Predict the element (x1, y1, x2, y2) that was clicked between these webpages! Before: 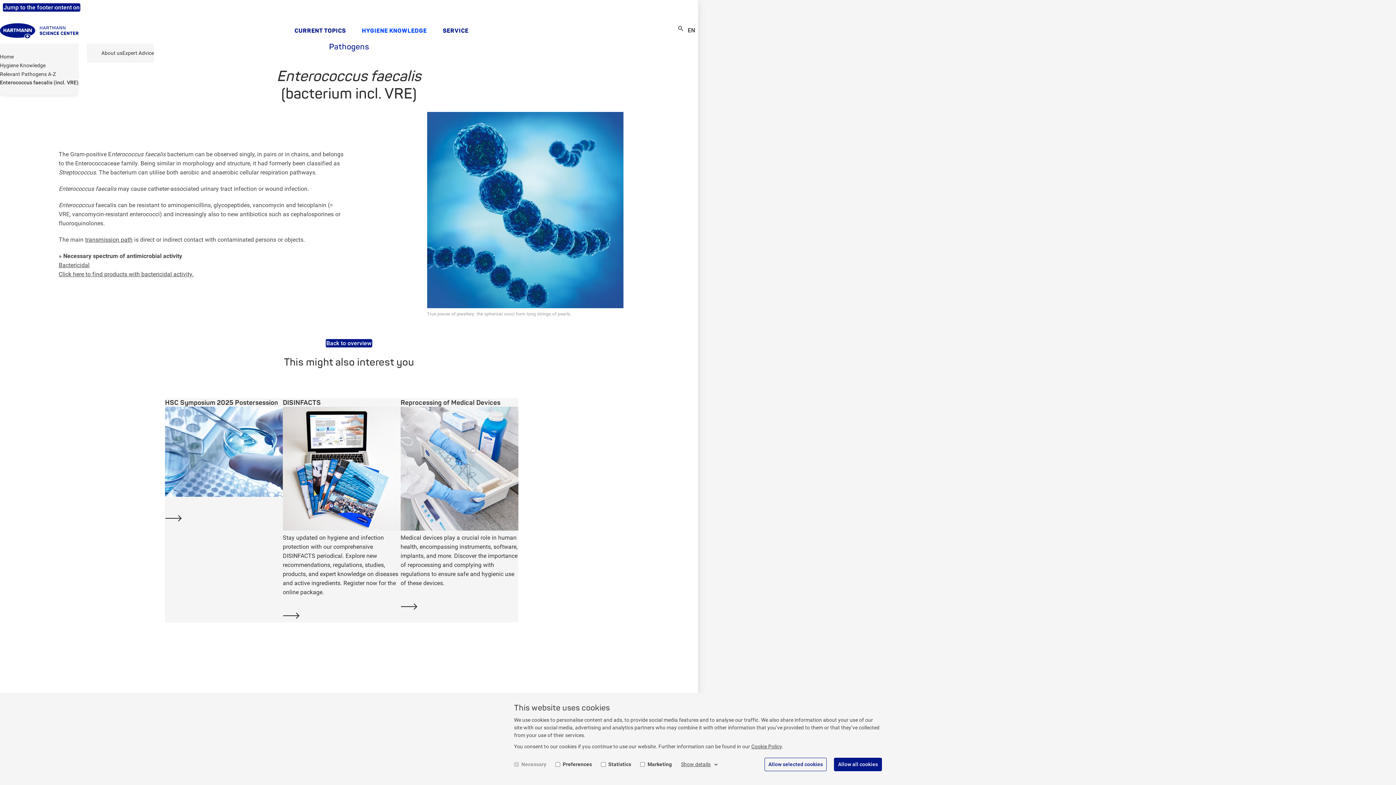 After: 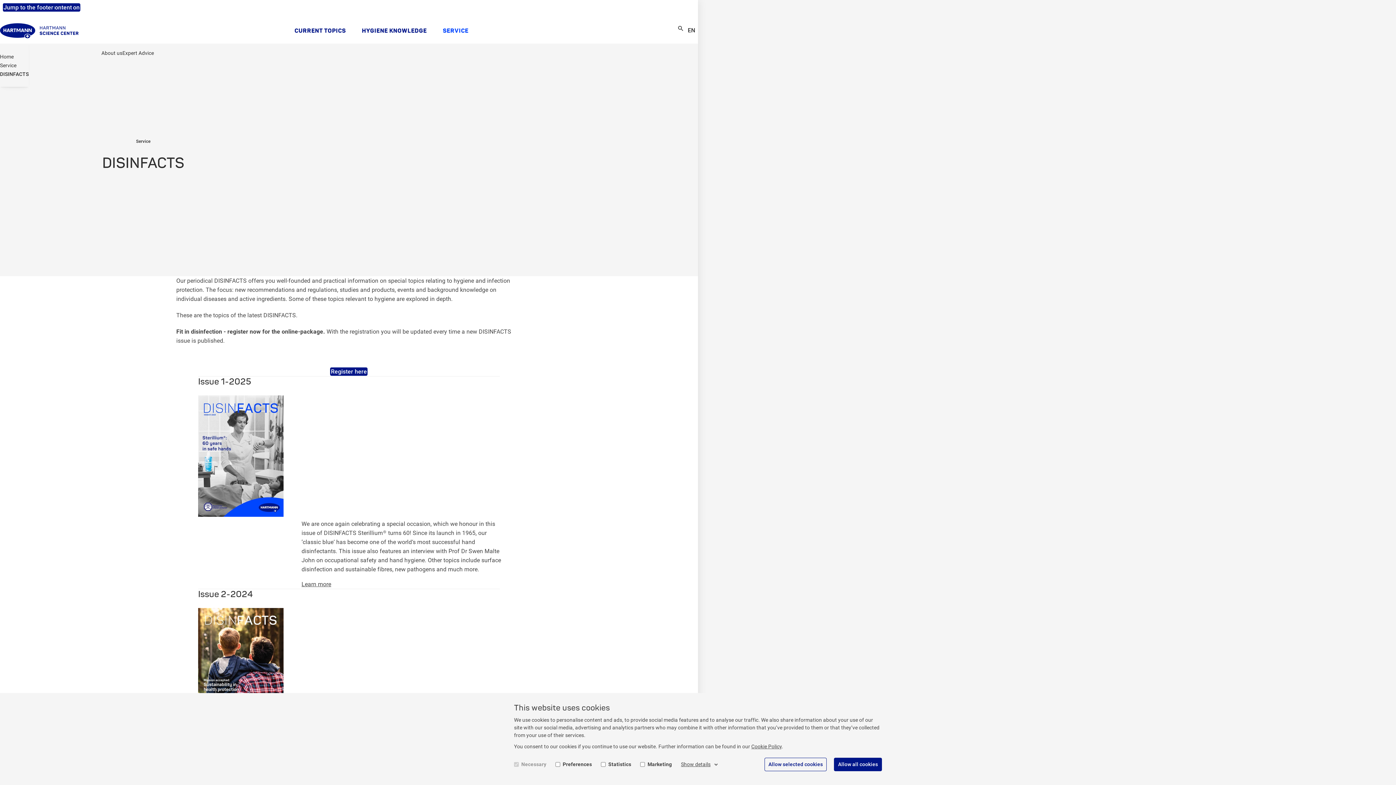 Action: label: DISINFACTS
Stay updated on hygiene and infection protection with our comprehensive DISINFACTS periodical. Explore new recommendations, regulations, studies, products, and expert knowledge on diseases and active ingredients. Register now for the online package.
Learn more bbox: (282, 398, 400, 622)